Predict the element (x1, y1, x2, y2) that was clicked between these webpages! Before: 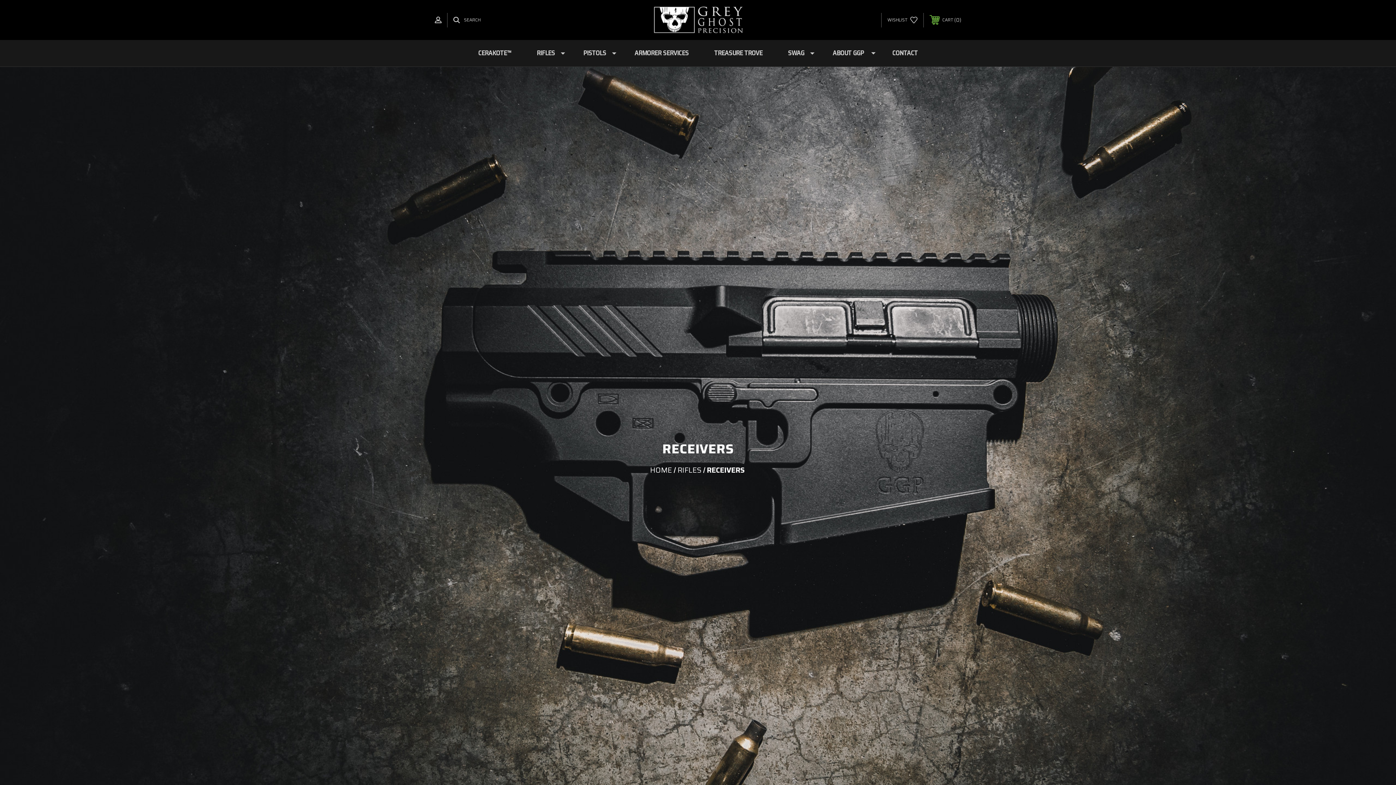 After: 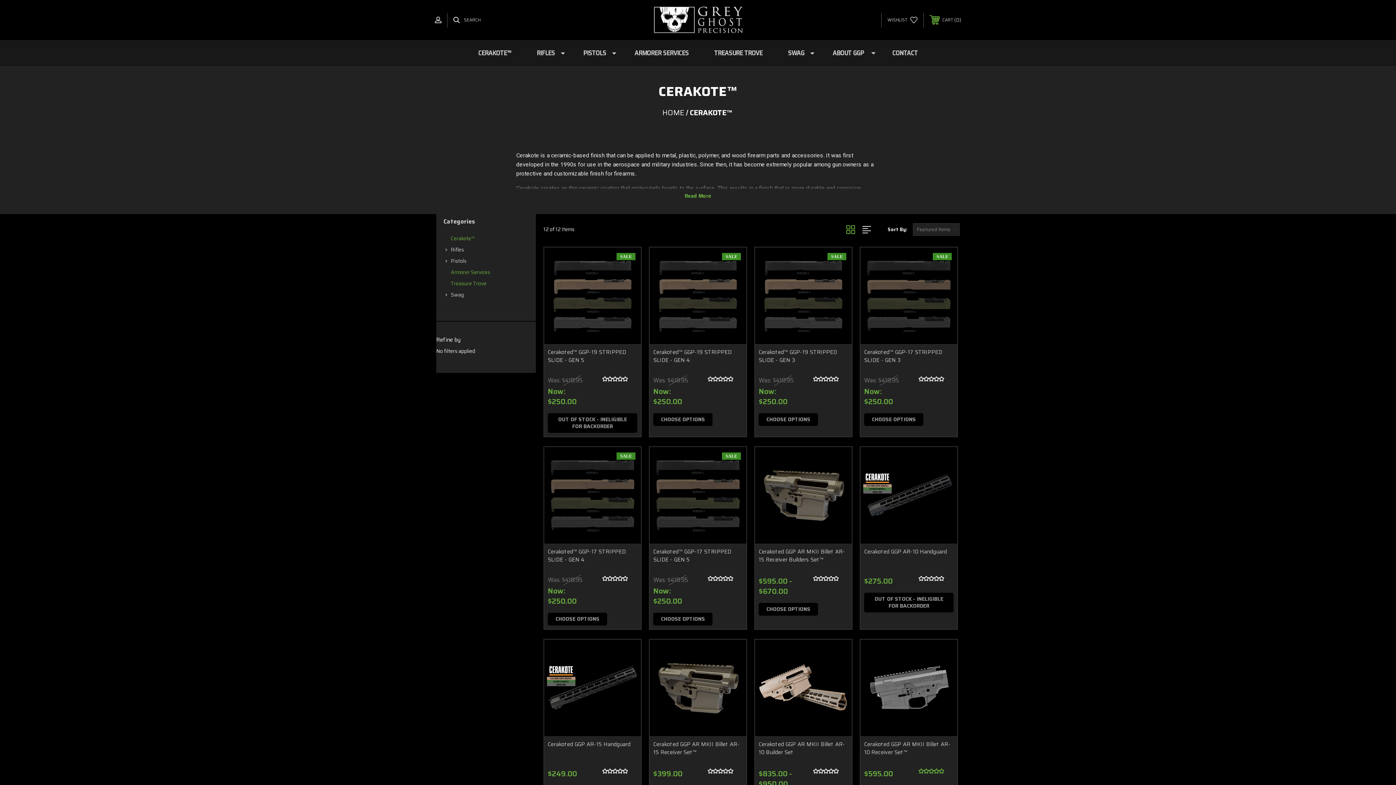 Action: bbox: (465, 40, 524, 66) label: CERAKOTE™